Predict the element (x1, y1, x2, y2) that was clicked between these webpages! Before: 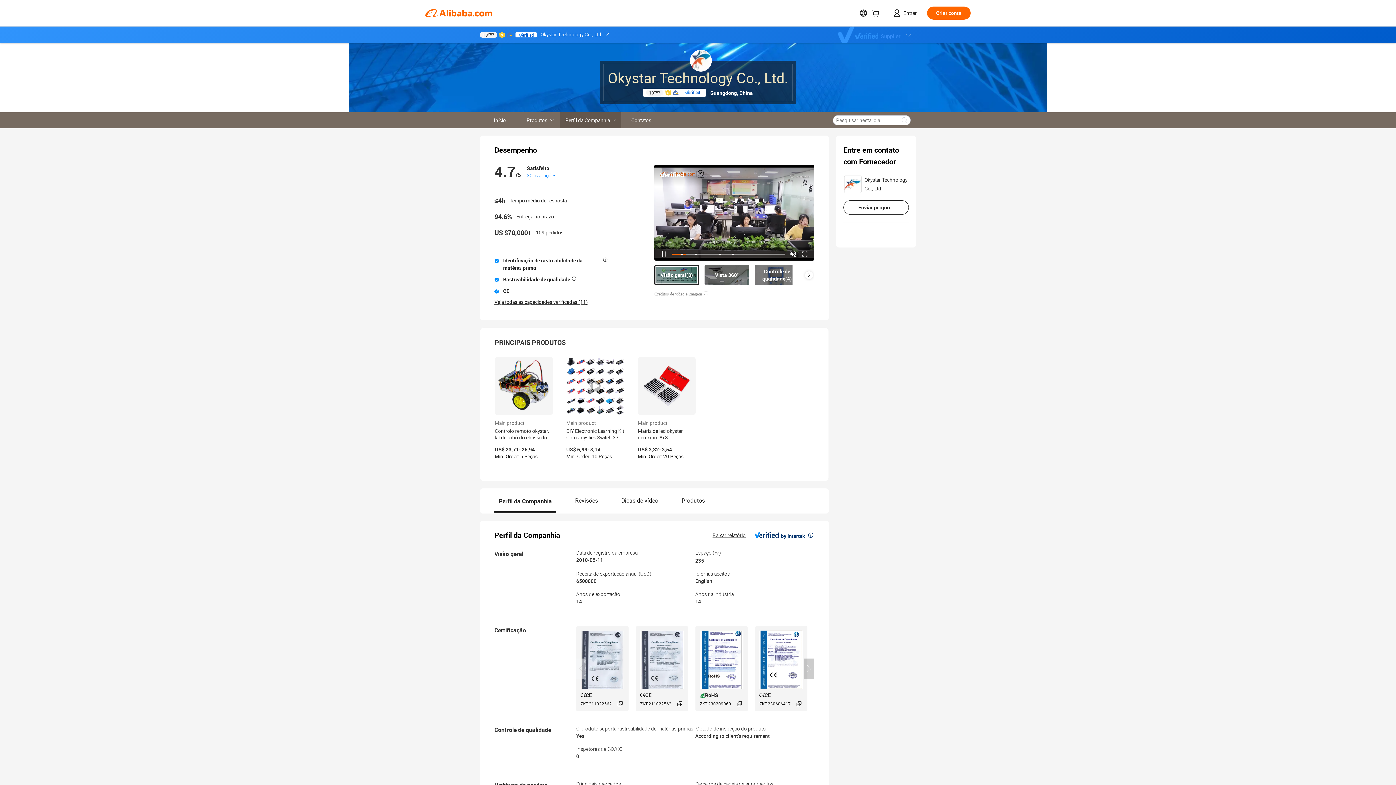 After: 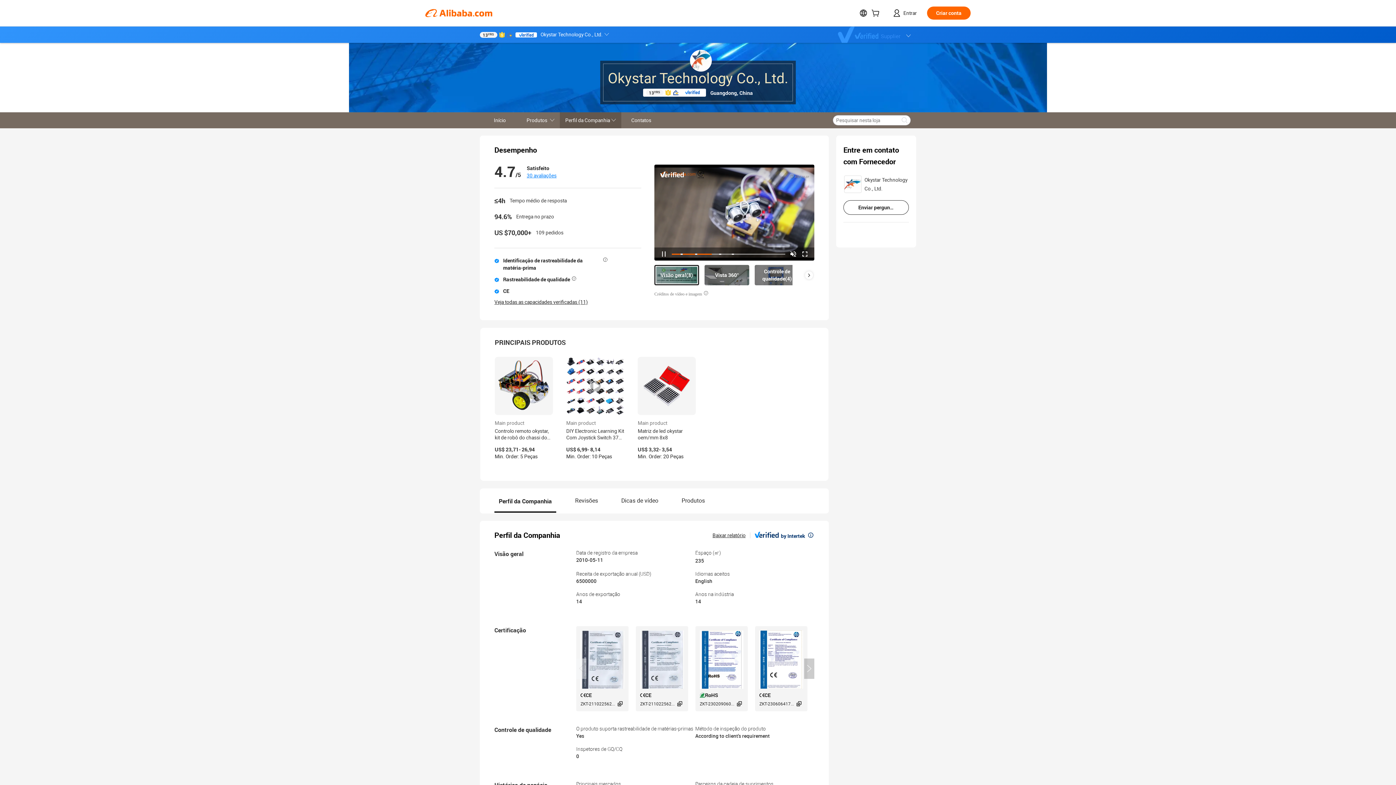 Action: bbox: (506, 31, 512, 37)